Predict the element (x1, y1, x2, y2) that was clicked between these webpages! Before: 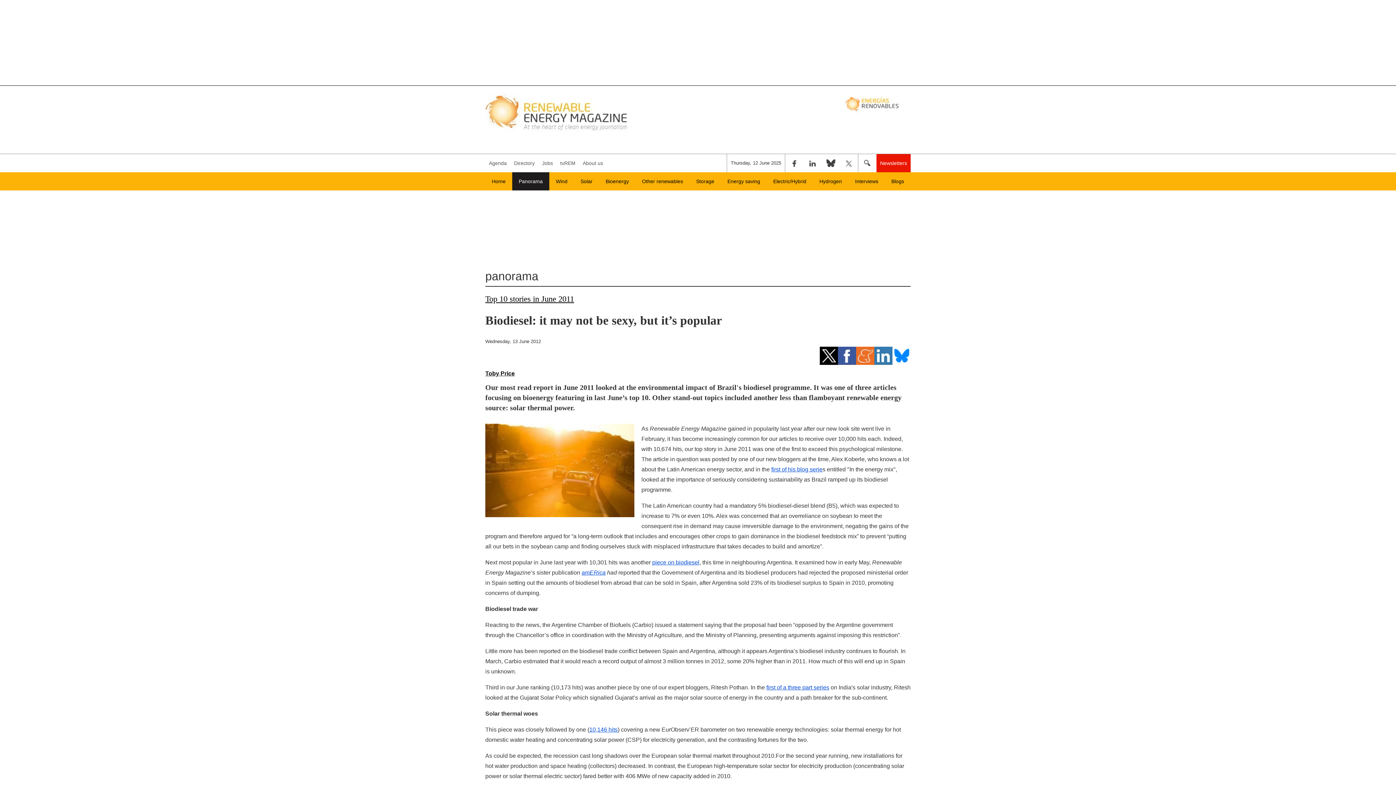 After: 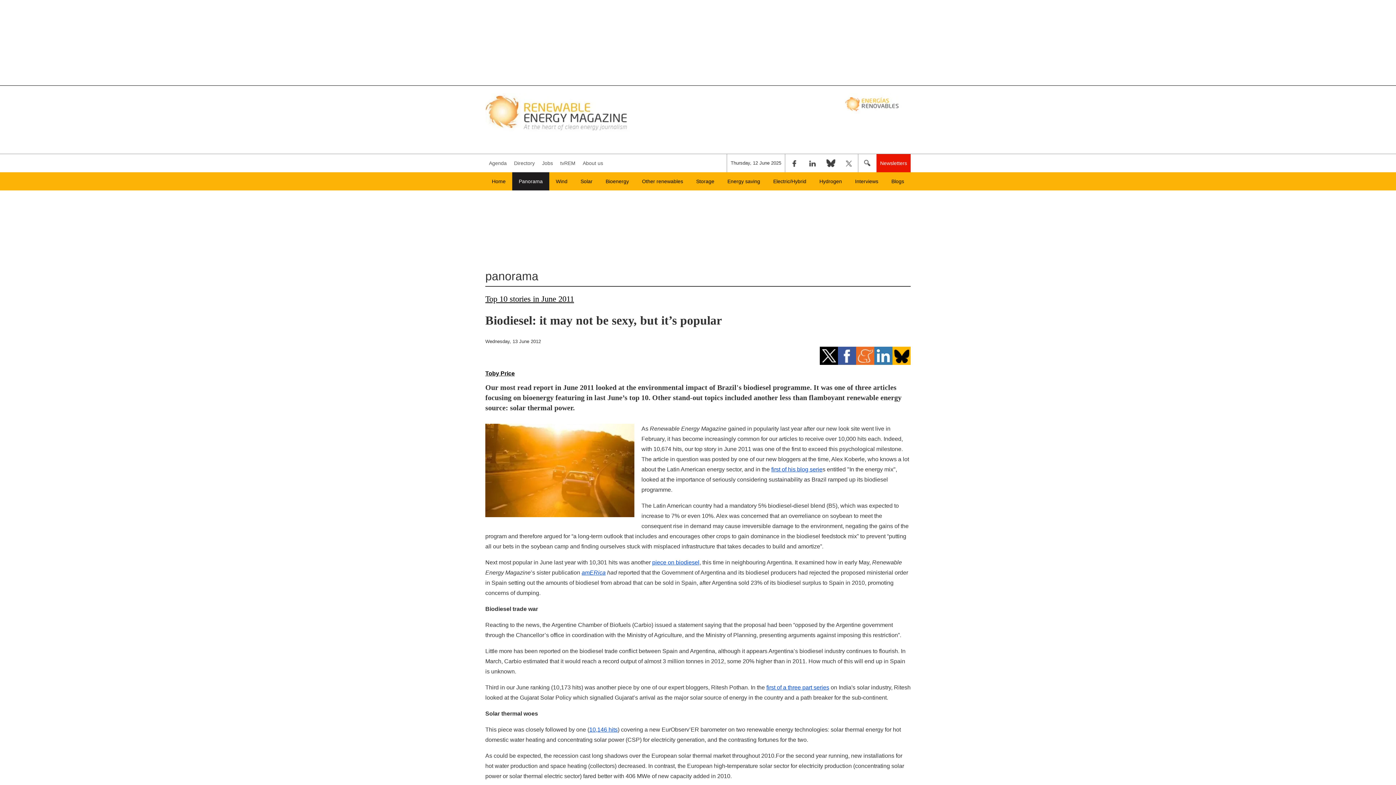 Action: label: Compartir en Bluesky bbox: (892, 346, 910, 365)